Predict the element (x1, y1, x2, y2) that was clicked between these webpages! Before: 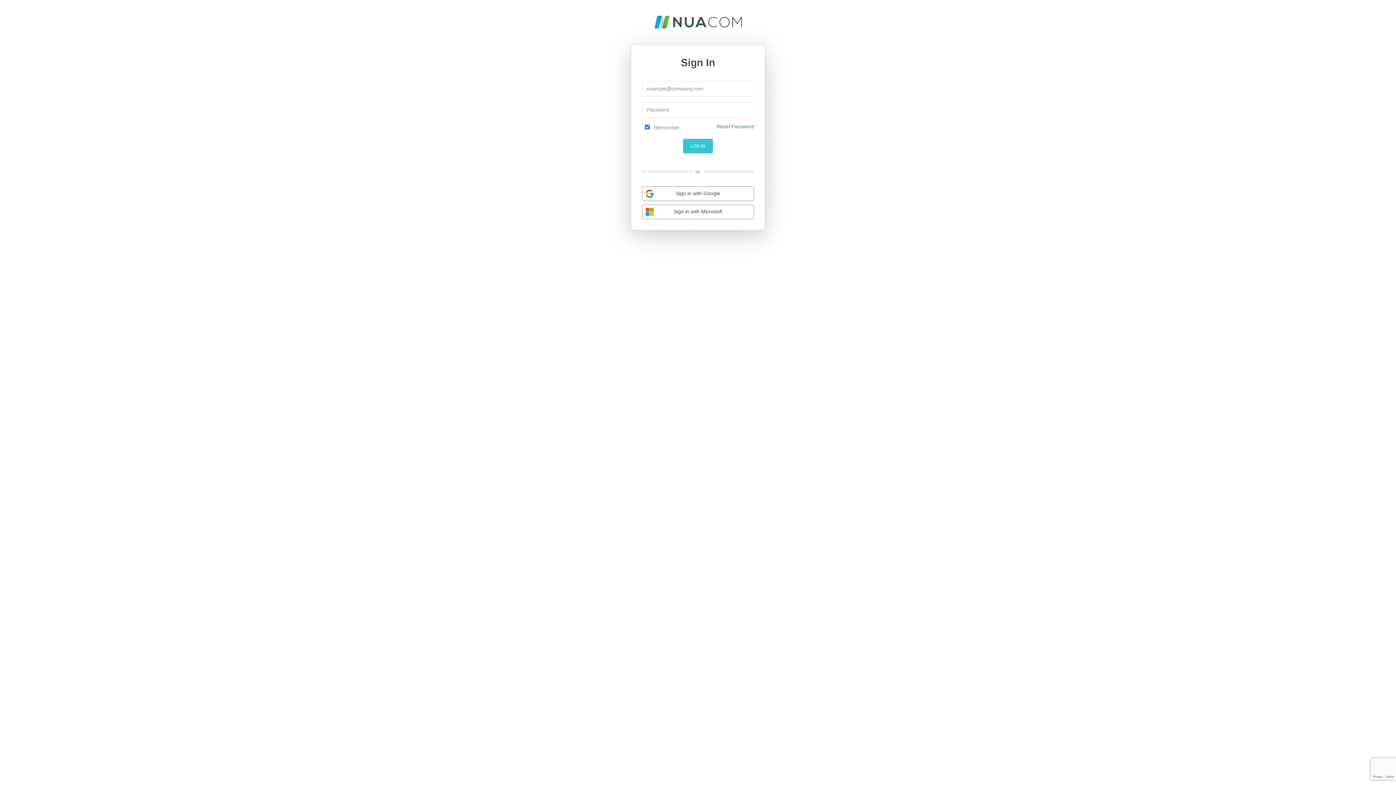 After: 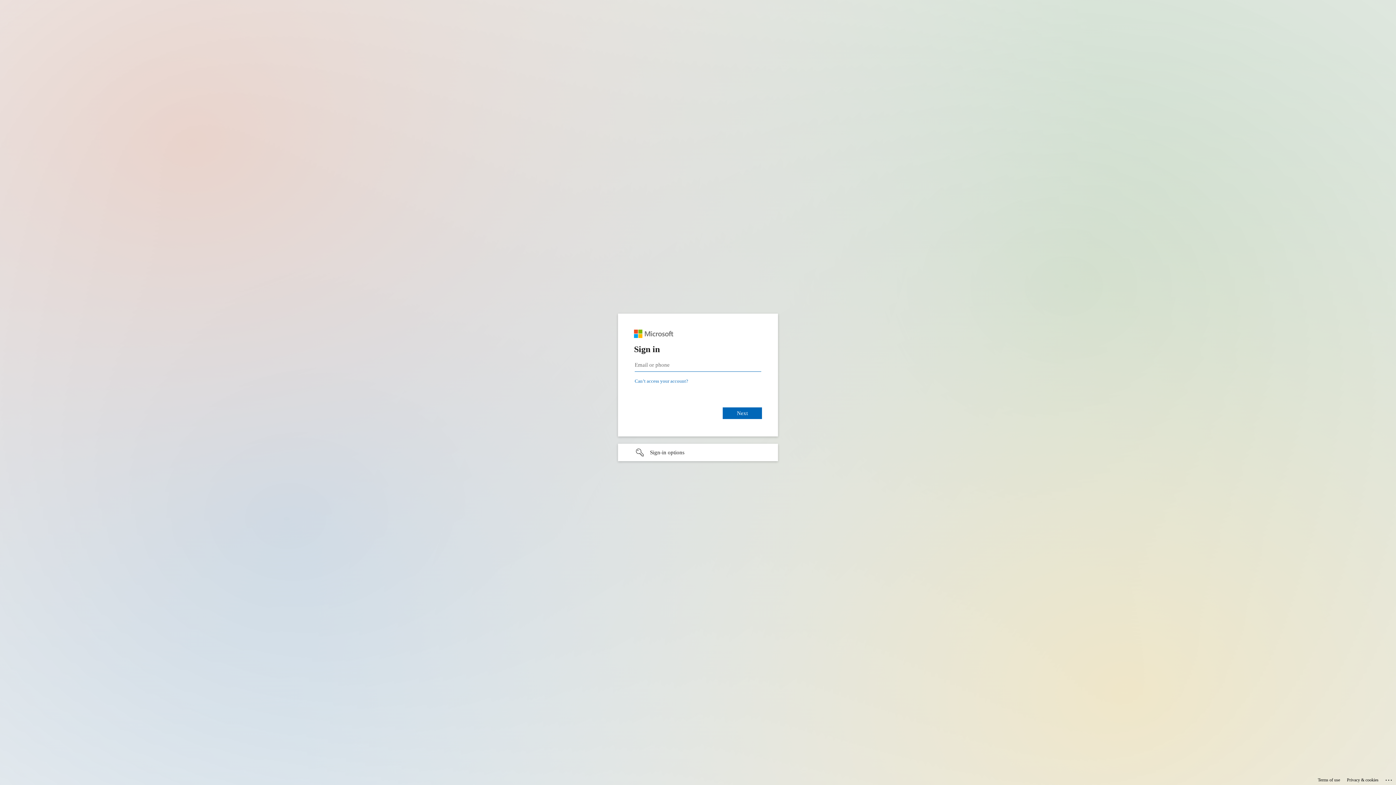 Action: label: Sign in with Microsoft bbox: (642, 204, 754, 219)